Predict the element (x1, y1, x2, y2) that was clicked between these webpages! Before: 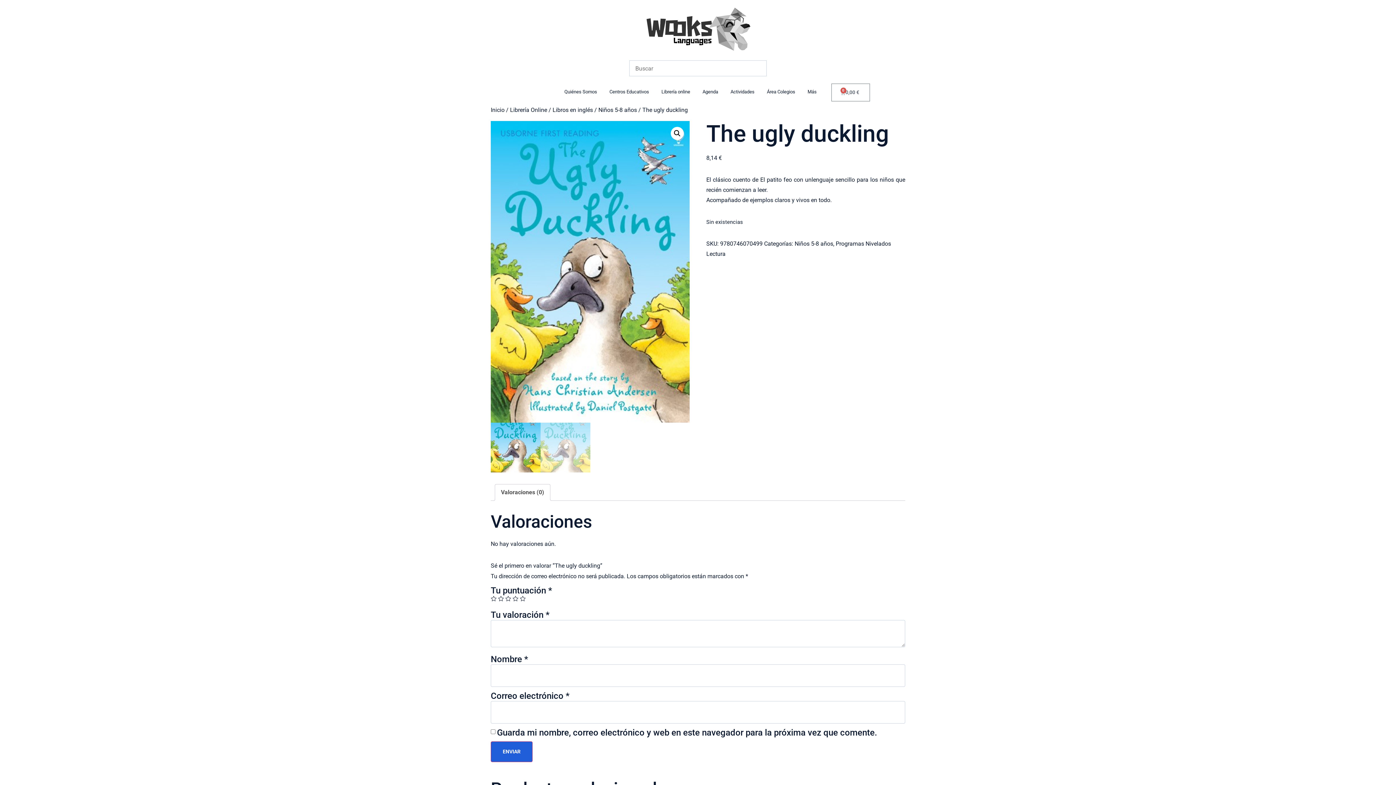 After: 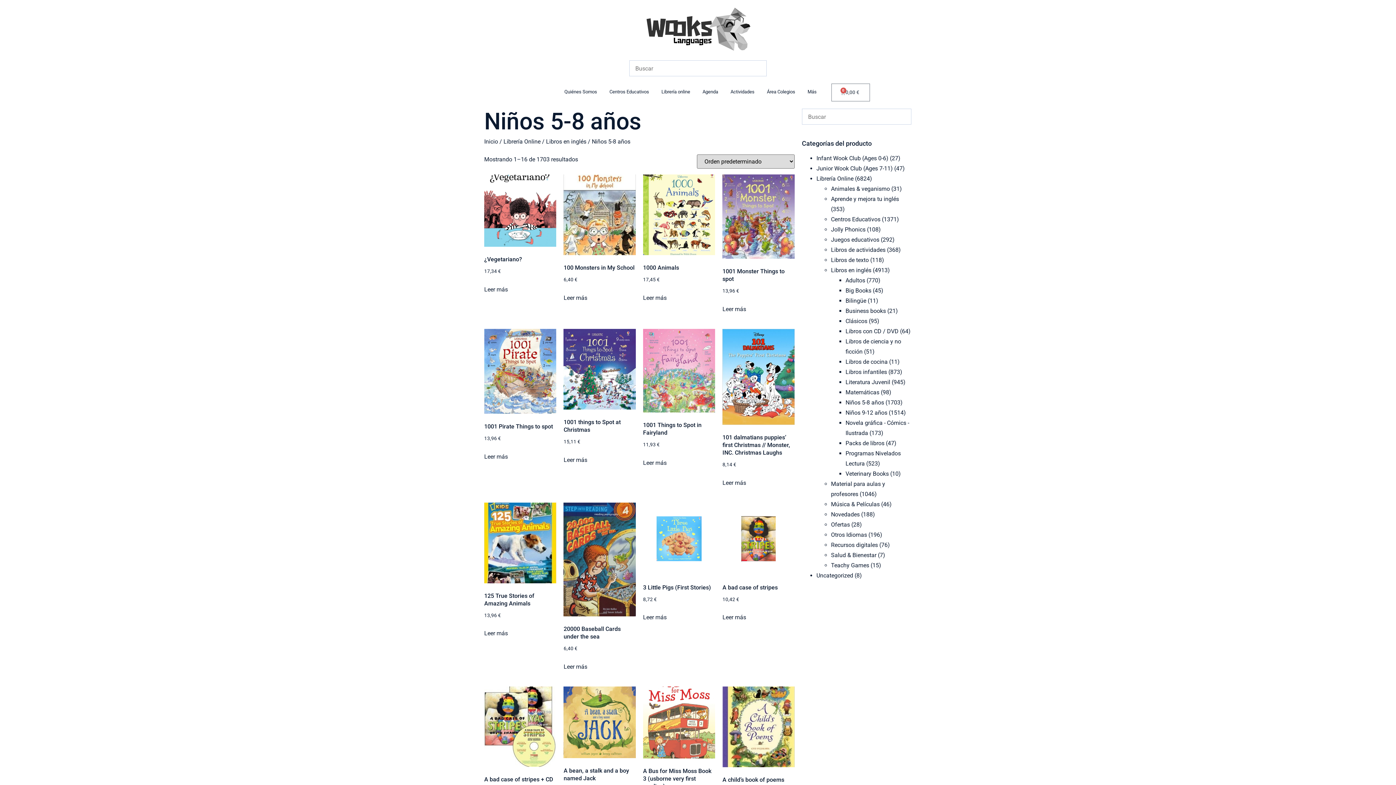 Action: bbox: (794, 240, 833, 247) label: Niños 5-8 años